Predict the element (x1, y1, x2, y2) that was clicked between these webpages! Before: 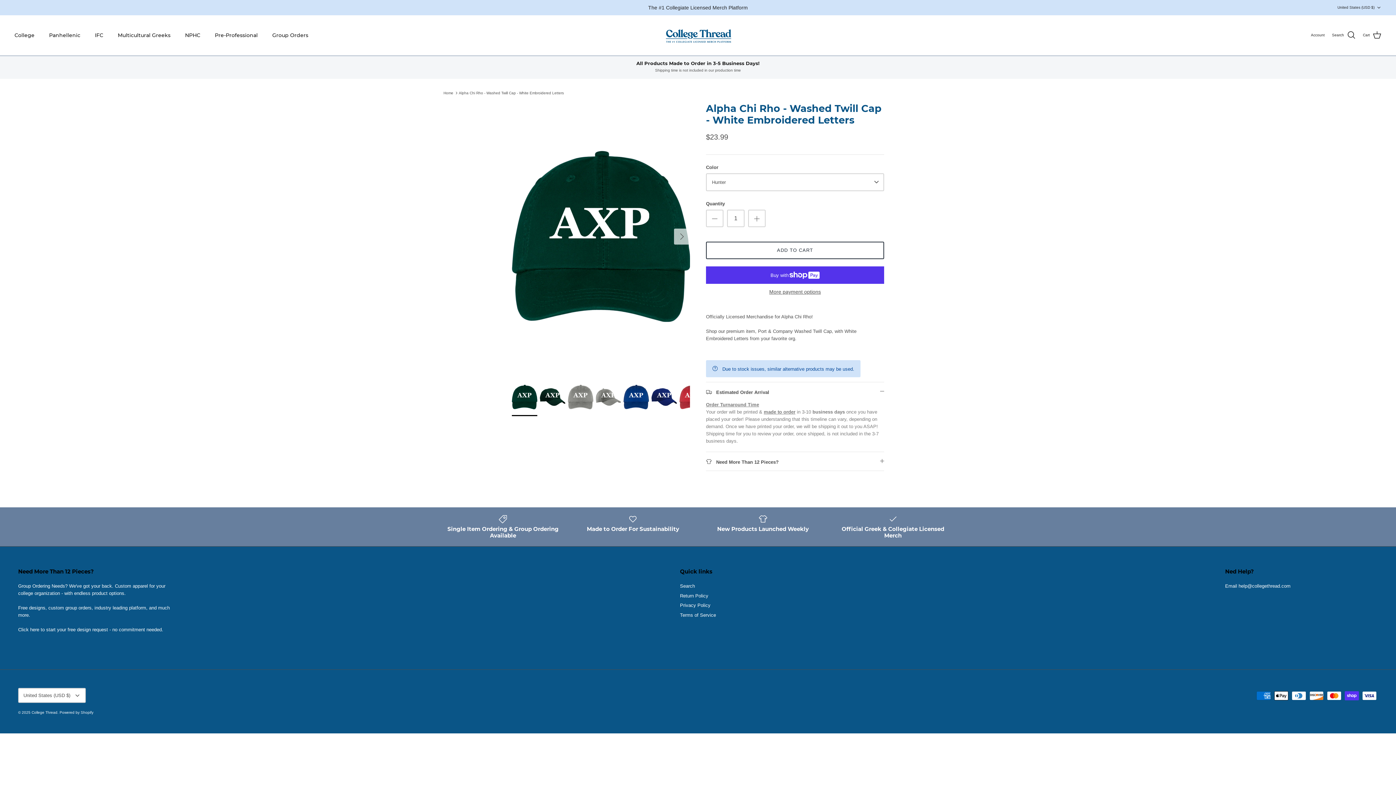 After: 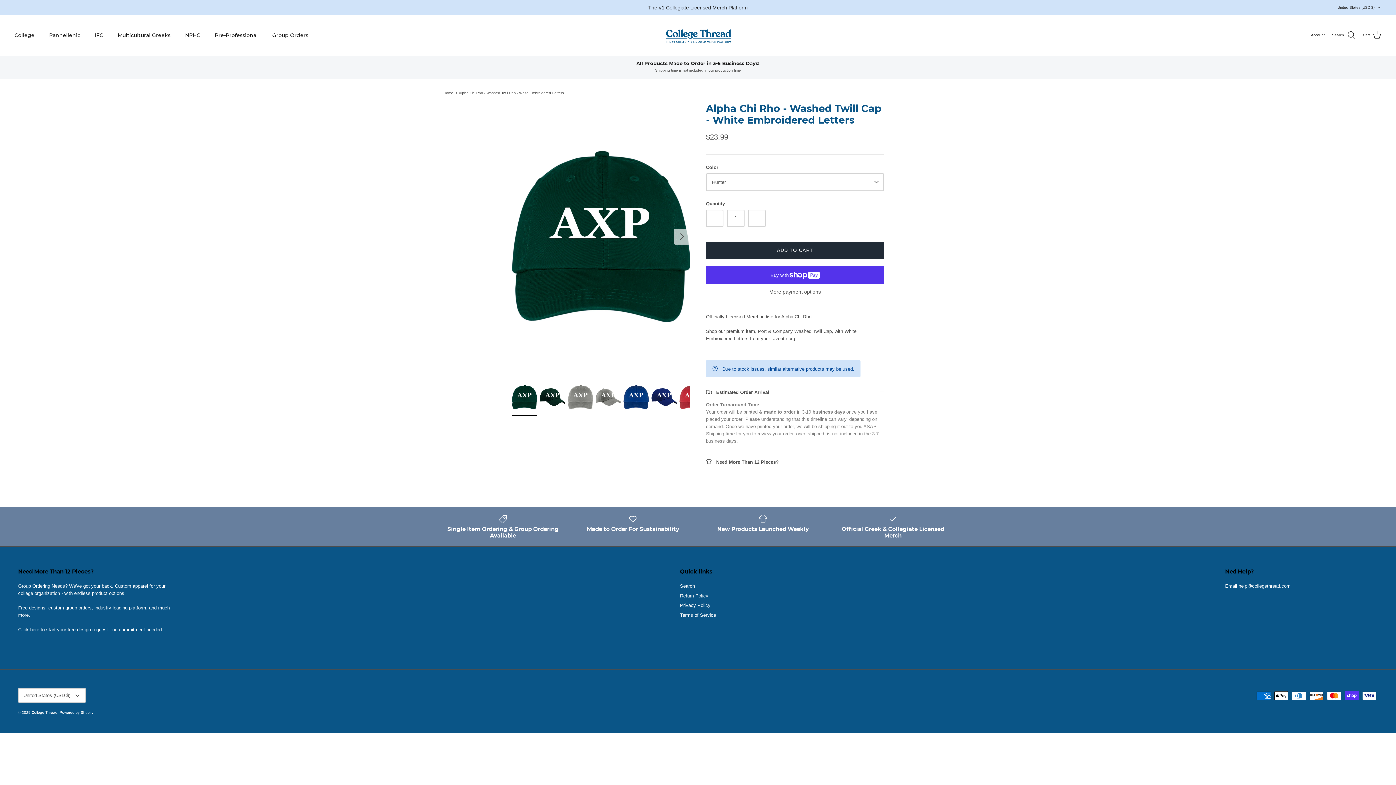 Action: label: ADD TO CART bbox: (706, 241, 884, 259)